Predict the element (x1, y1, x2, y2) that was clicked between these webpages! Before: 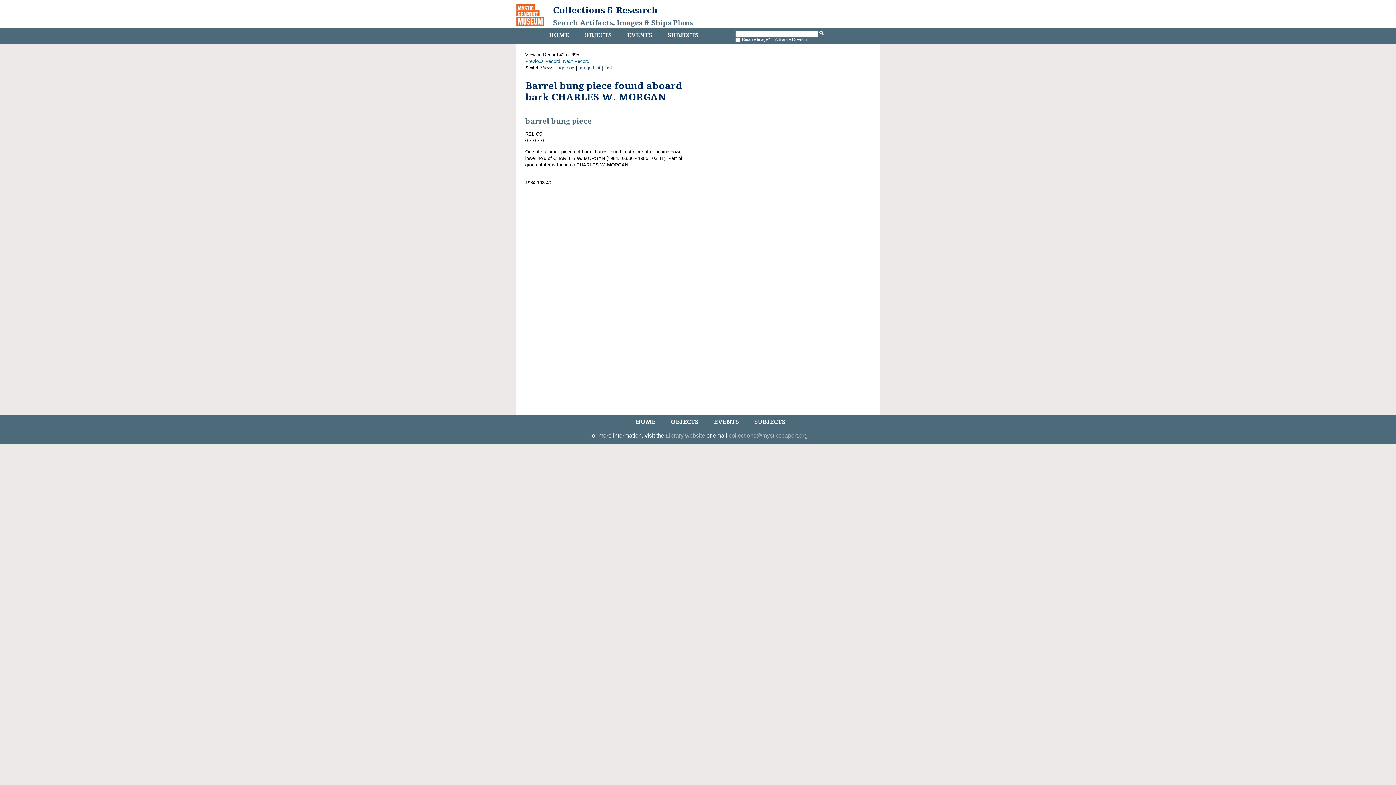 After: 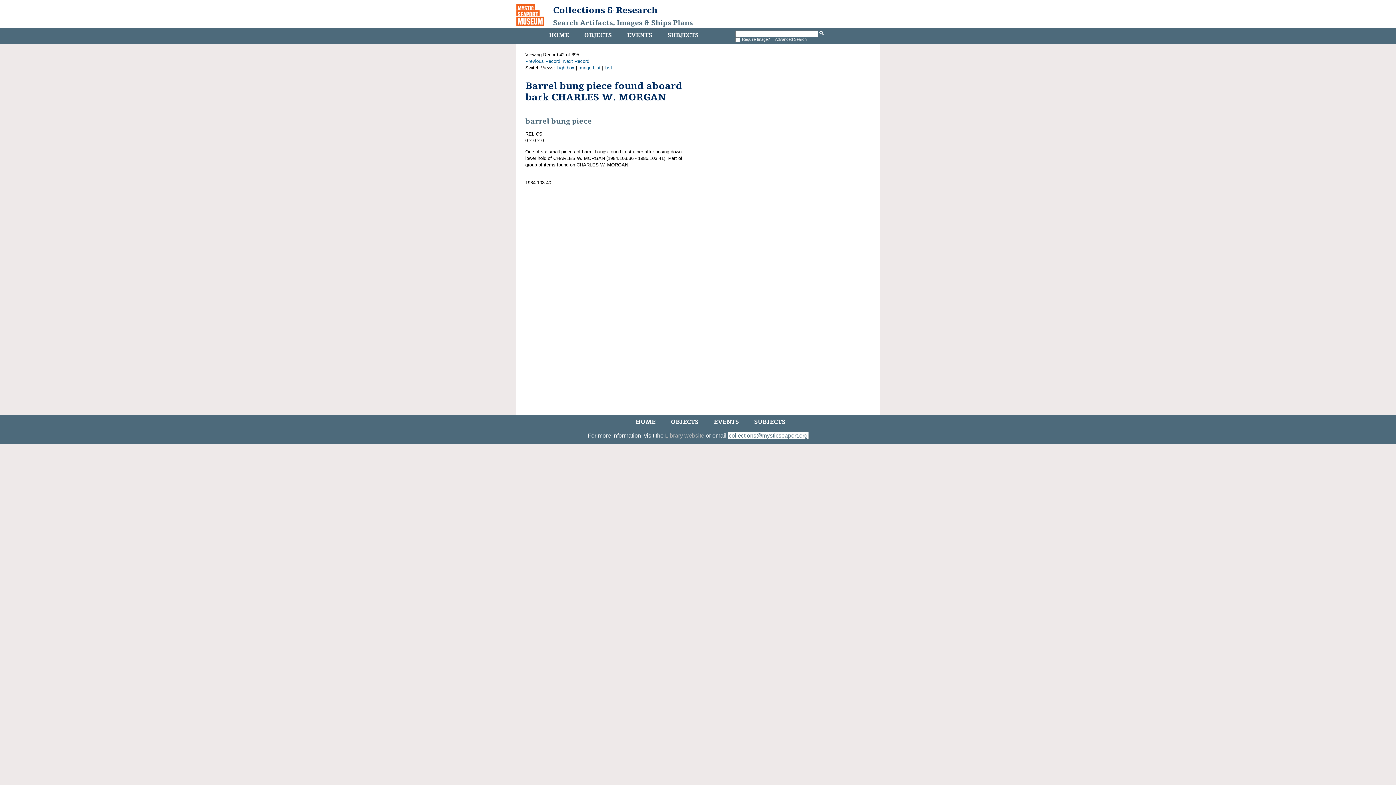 Action: bbox: (728, 432, 807, 438) label: collections@mysticseaport.org